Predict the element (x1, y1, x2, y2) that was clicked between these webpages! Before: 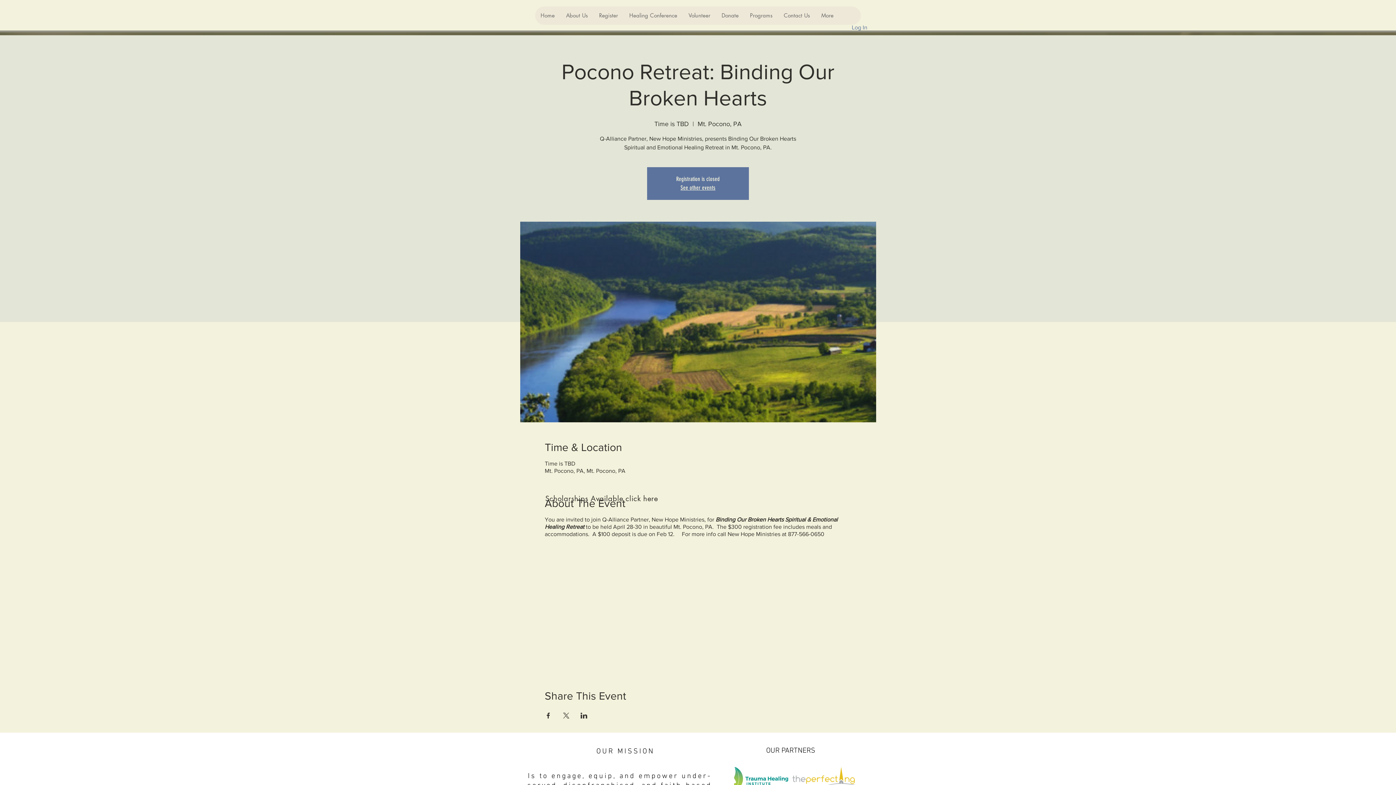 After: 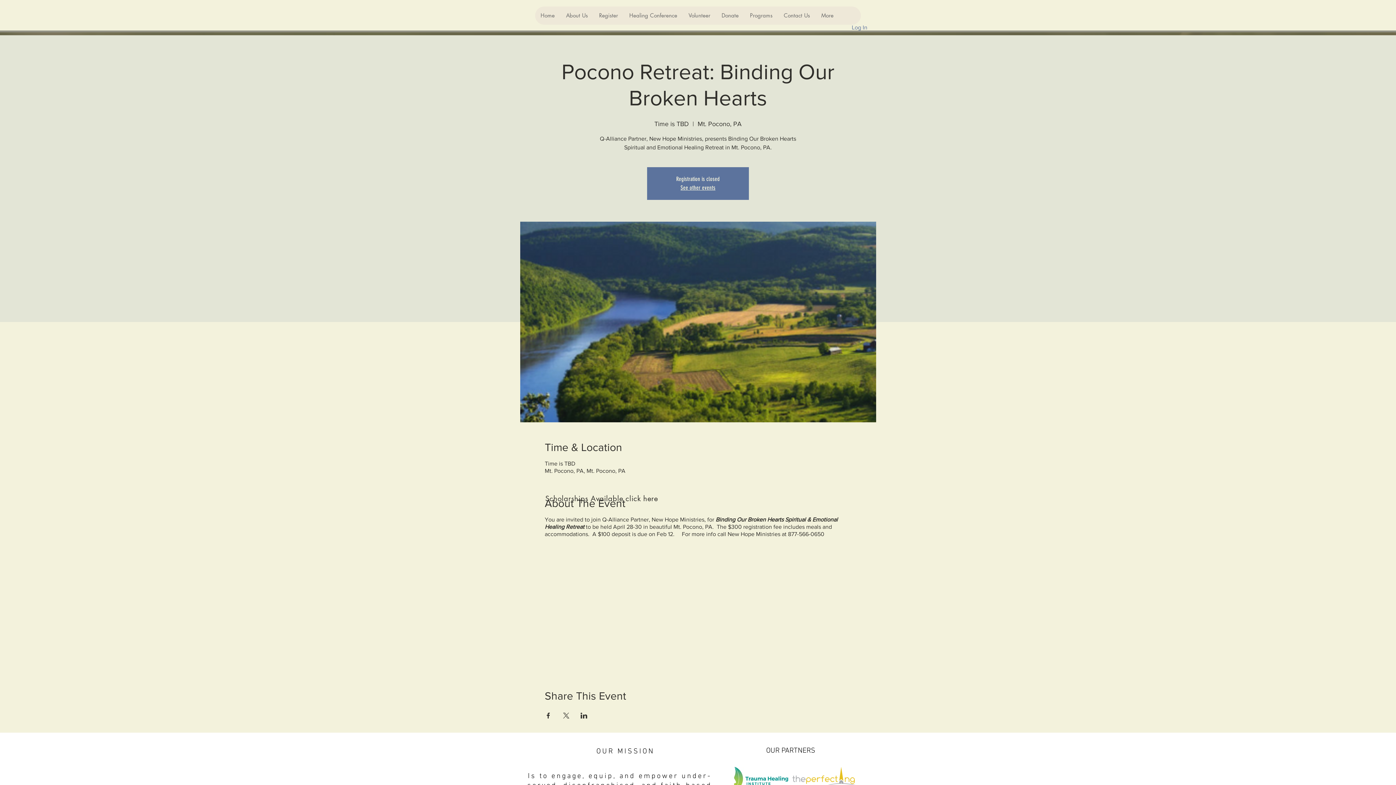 Action: label: Share event on Facebook bbox: (544, 713, 551, 718)